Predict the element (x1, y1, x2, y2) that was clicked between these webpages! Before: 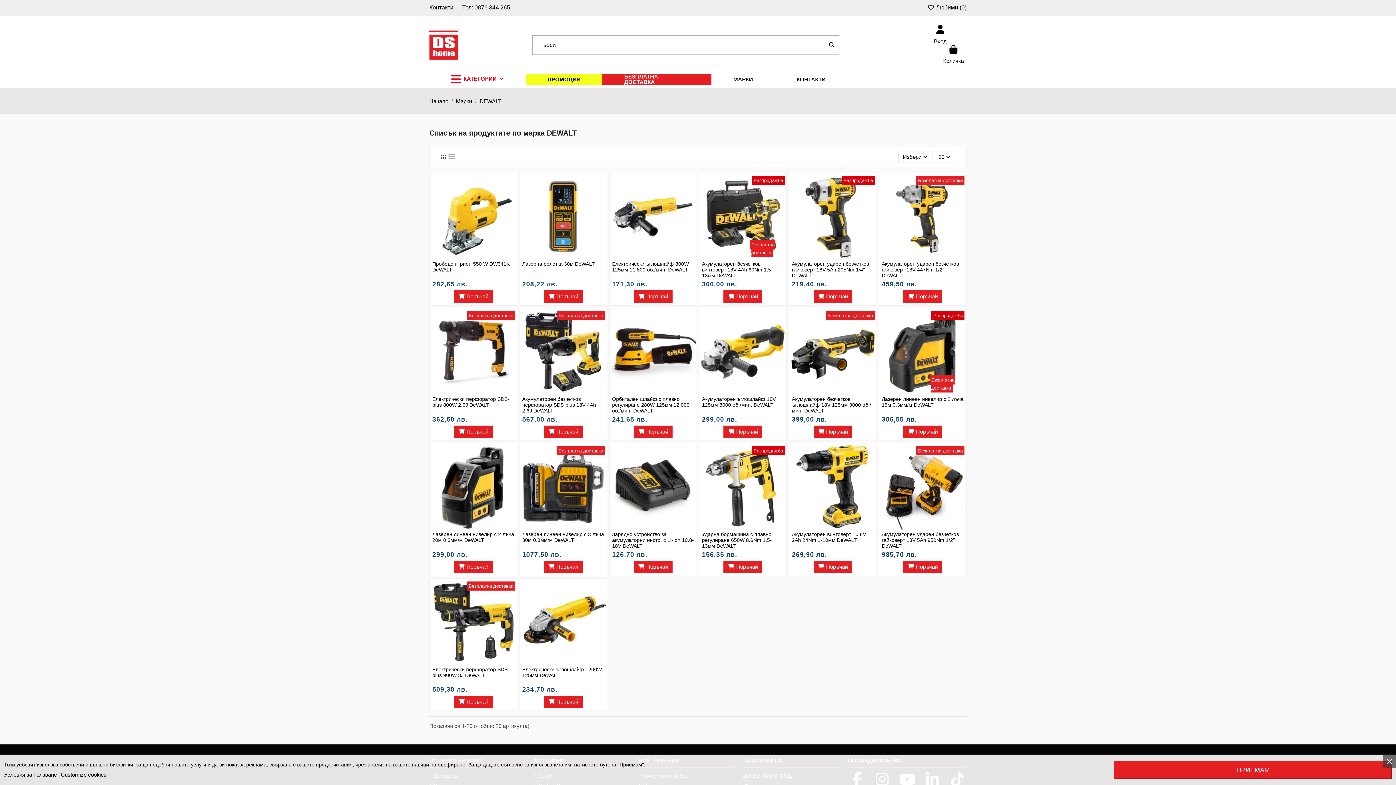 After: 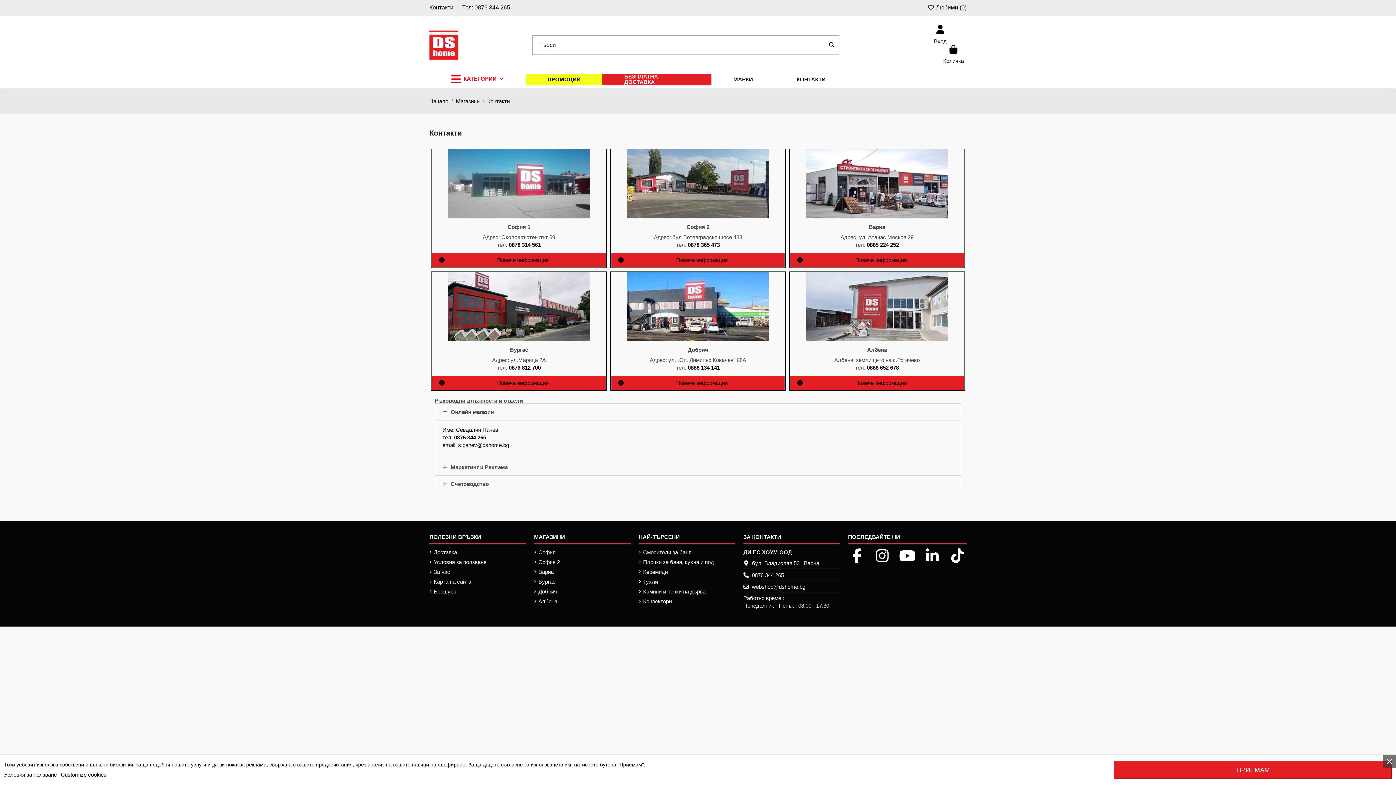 Action: bbox: (429, 4, 455, 10) label: Контакти 